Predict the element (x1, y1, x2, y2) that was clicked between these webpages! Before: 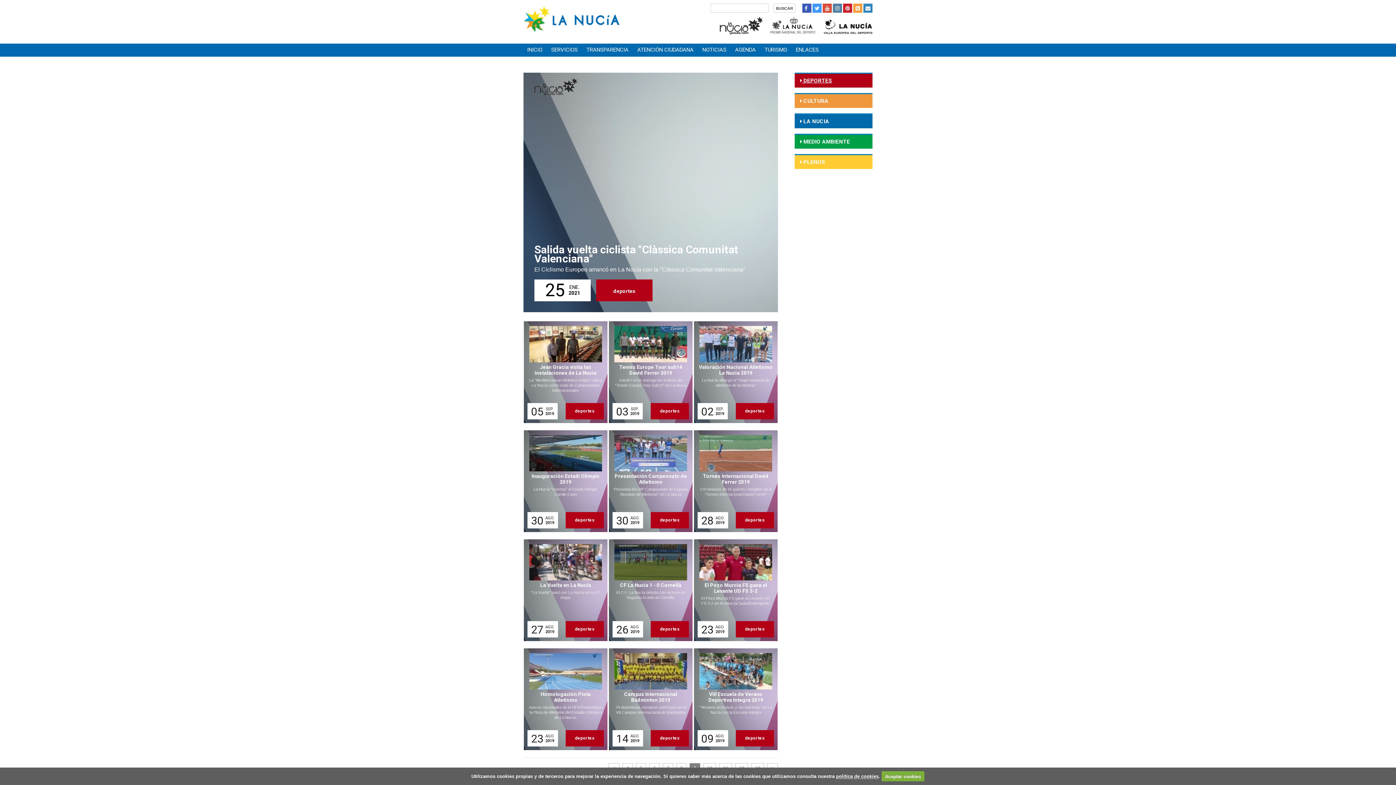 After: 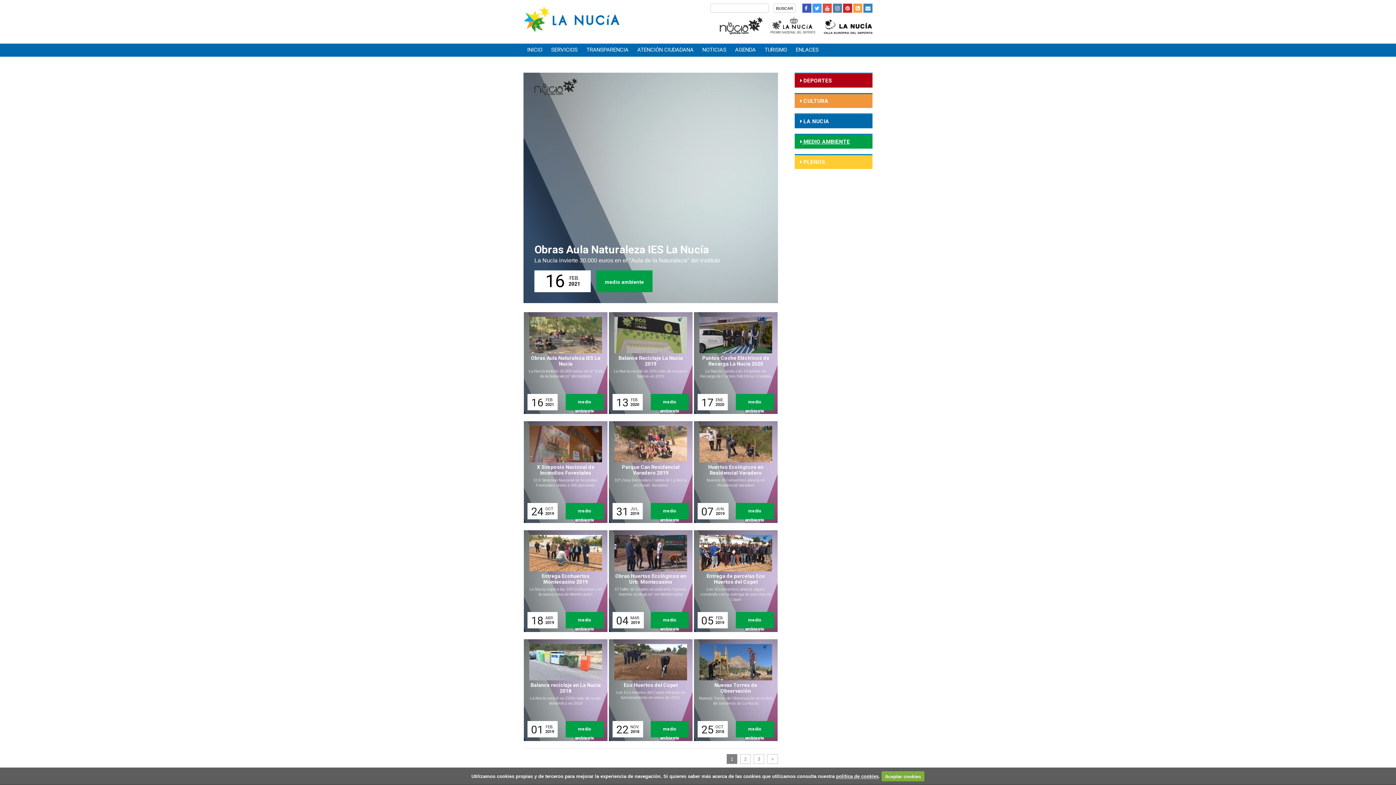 Action: label:  MEDIO AMBIENTE bbox: (794, 133, 872, 148)